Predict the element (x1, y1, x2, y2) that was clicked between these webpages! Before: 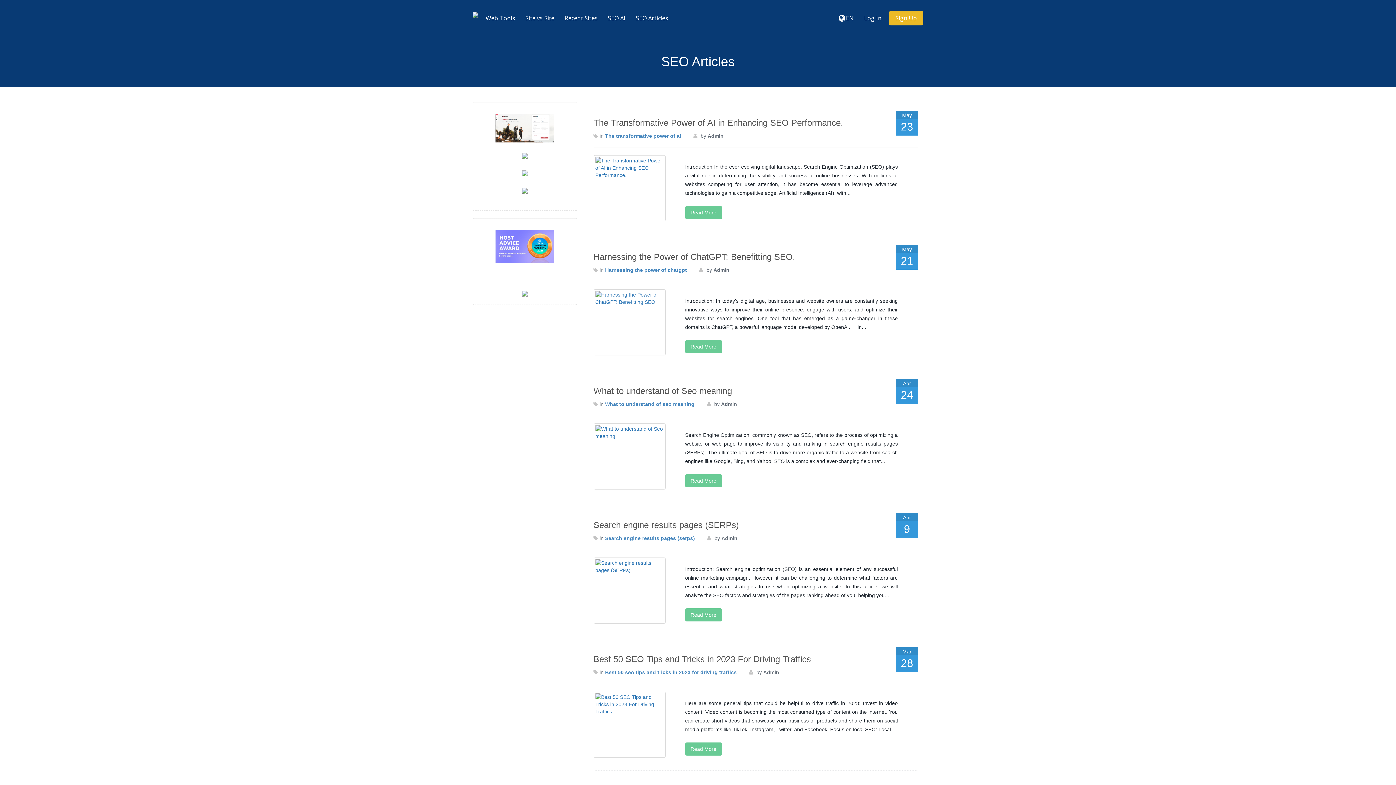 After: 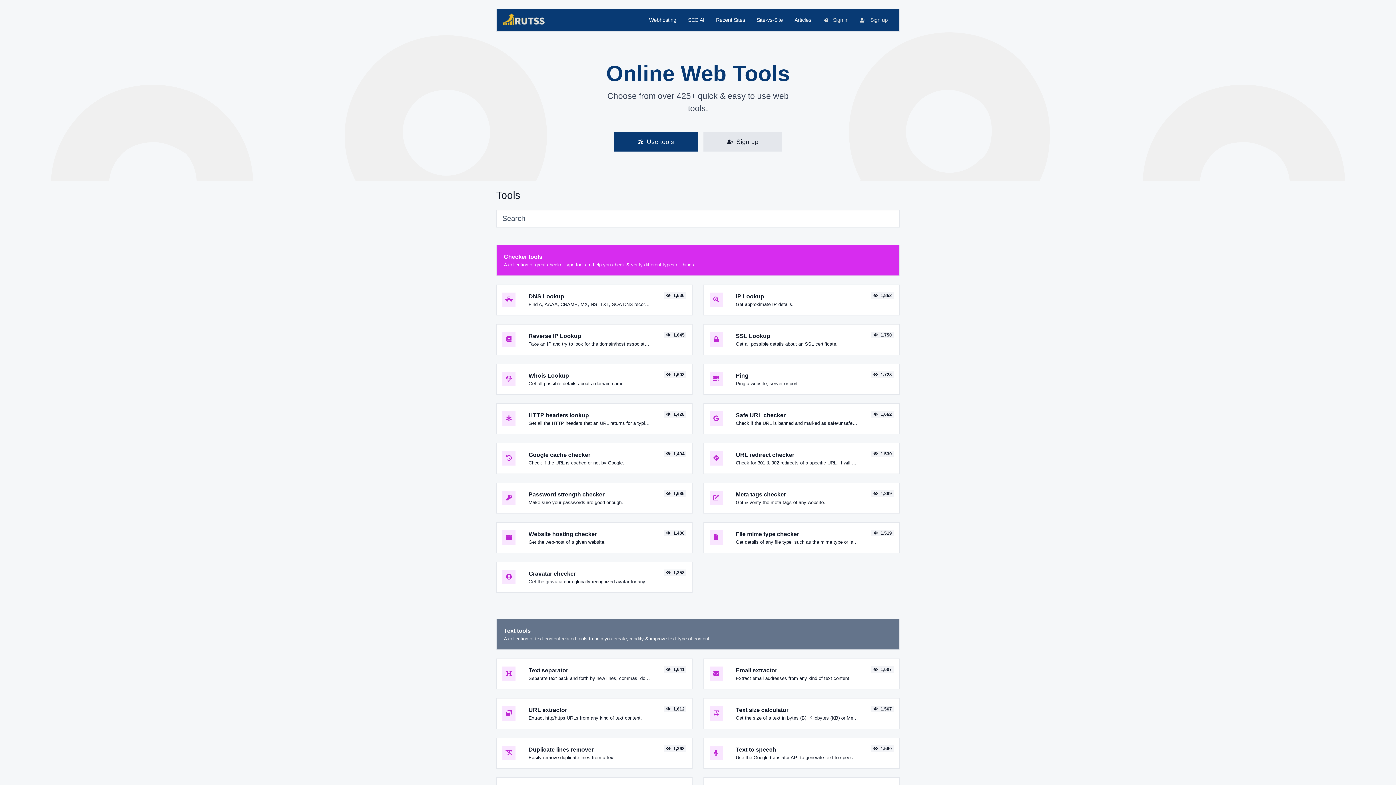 Action: label: Web Tools bbox: (482, 10, 518, 25)